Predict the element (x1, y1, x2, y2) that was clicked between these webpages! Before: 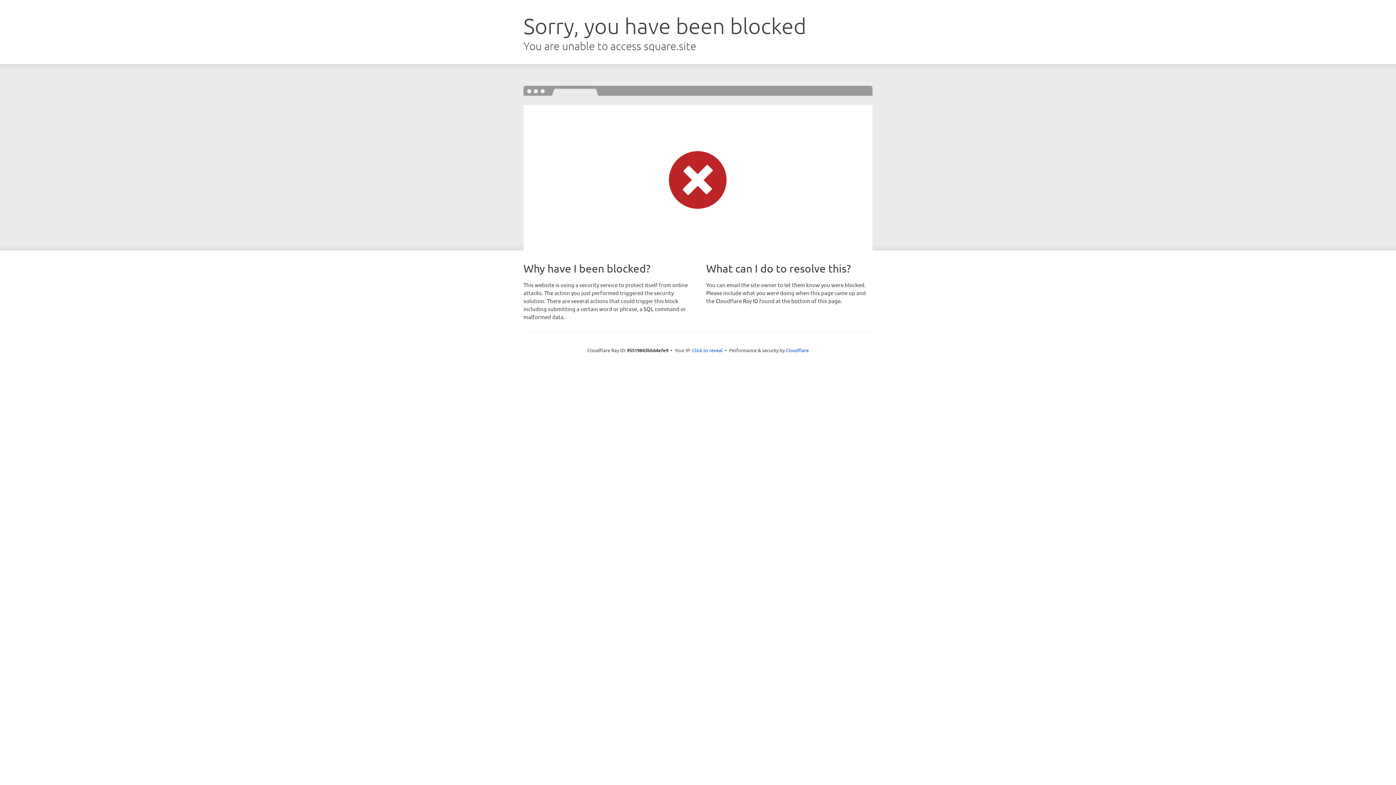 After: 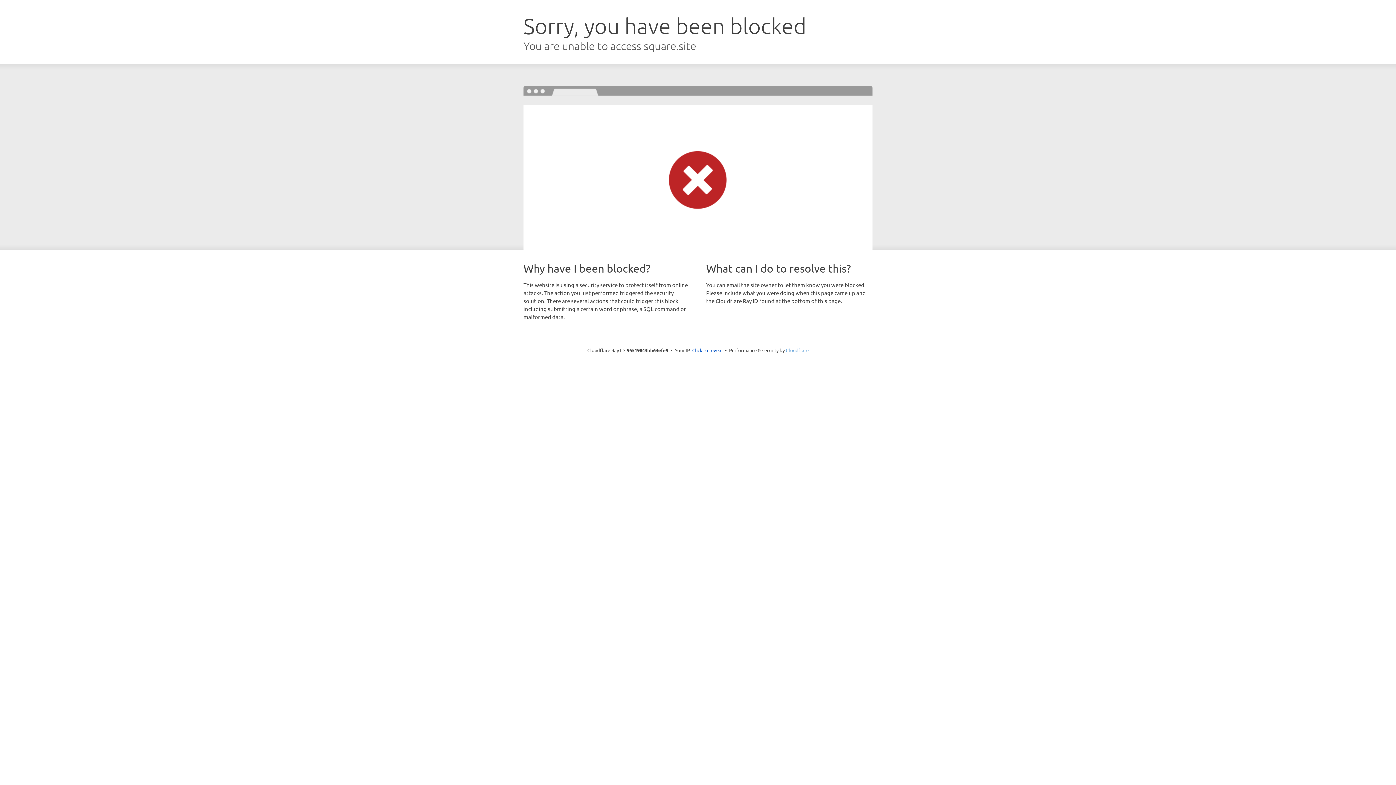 Action: bbox: (786, 347, 808, 353) label: Cloudflare